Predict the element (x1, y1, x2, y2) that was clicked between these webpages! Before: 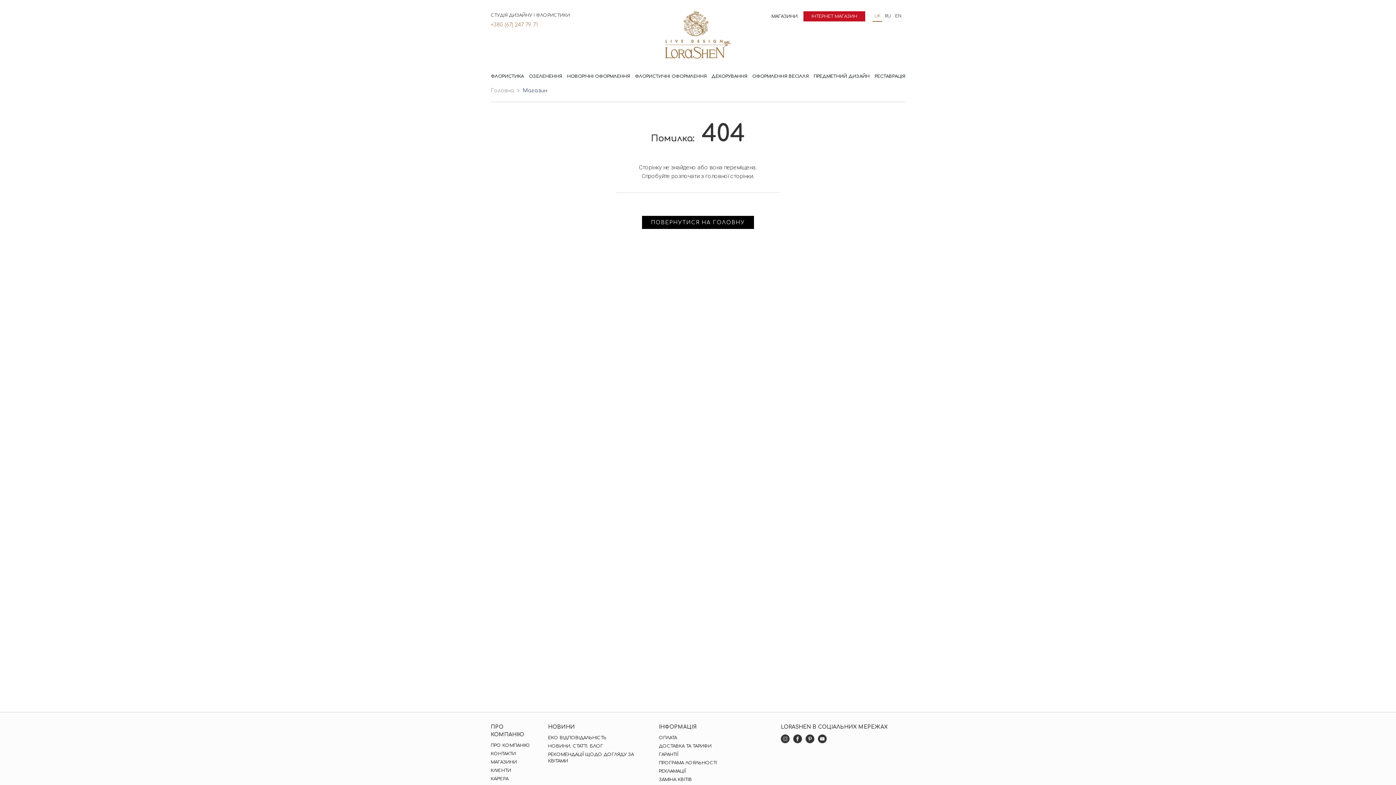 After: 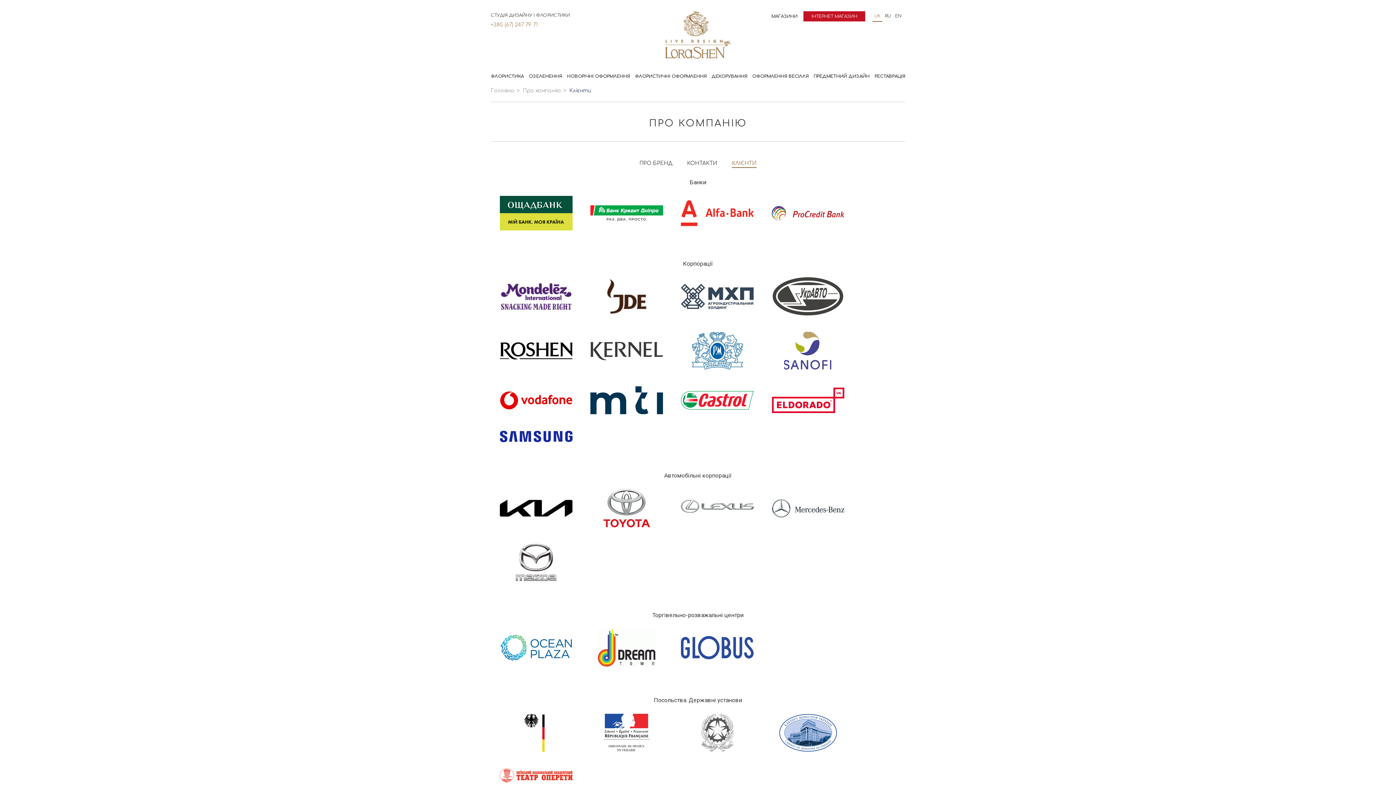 Action: bbox: (490, 767, 511, 774) label: КЛІЄНТИ